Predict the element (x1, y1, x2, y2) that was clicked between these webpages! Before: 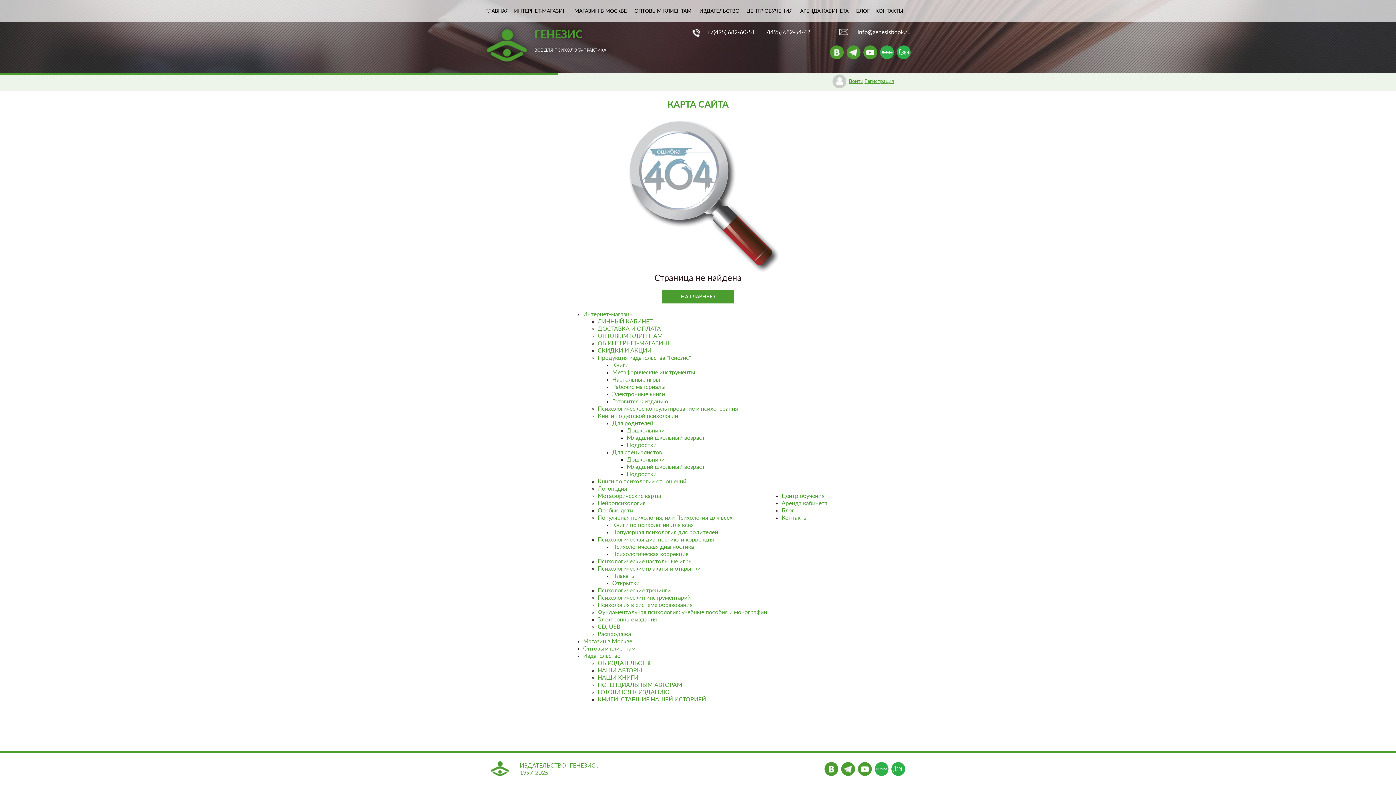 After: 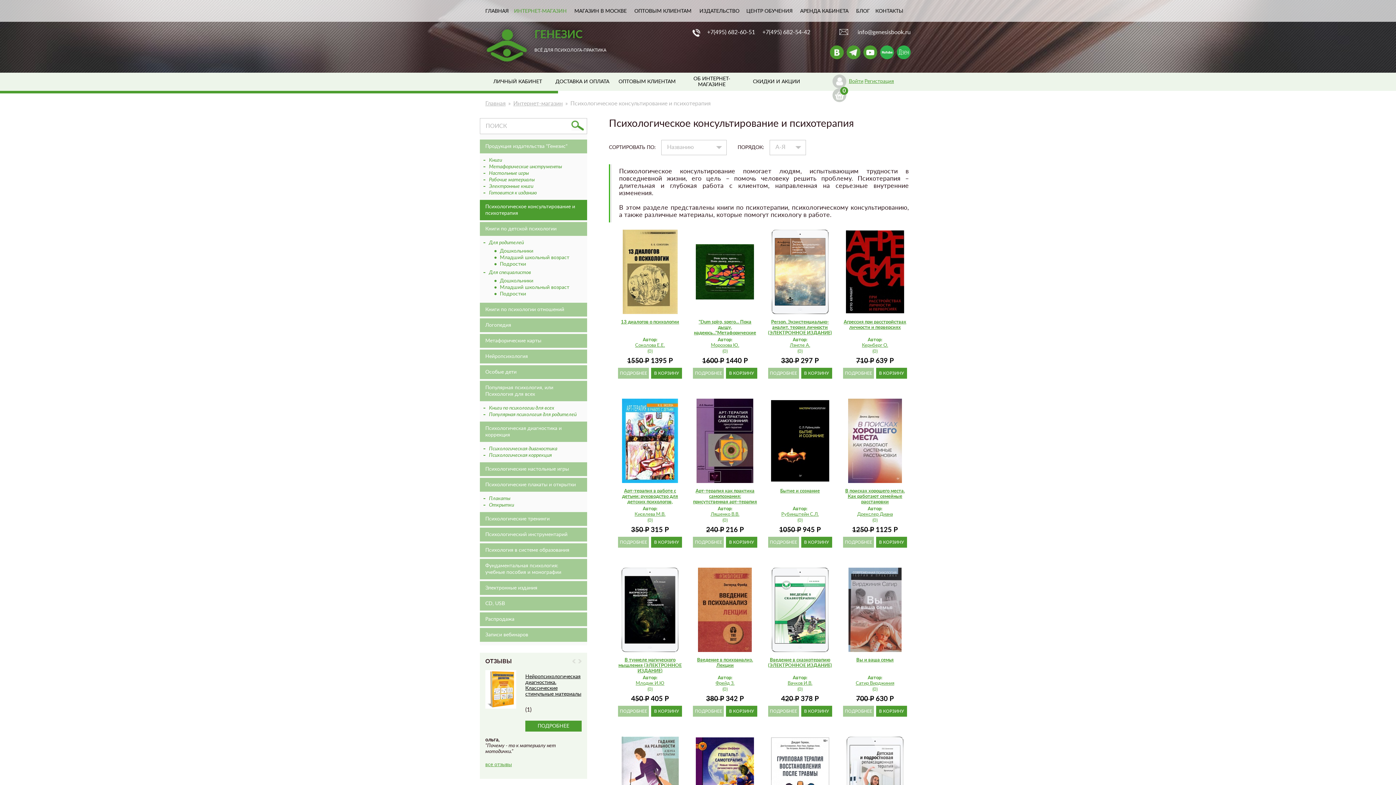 Action: bbox: (597, 406, 738, 412) label: Психологическое консультирование и психотерапия